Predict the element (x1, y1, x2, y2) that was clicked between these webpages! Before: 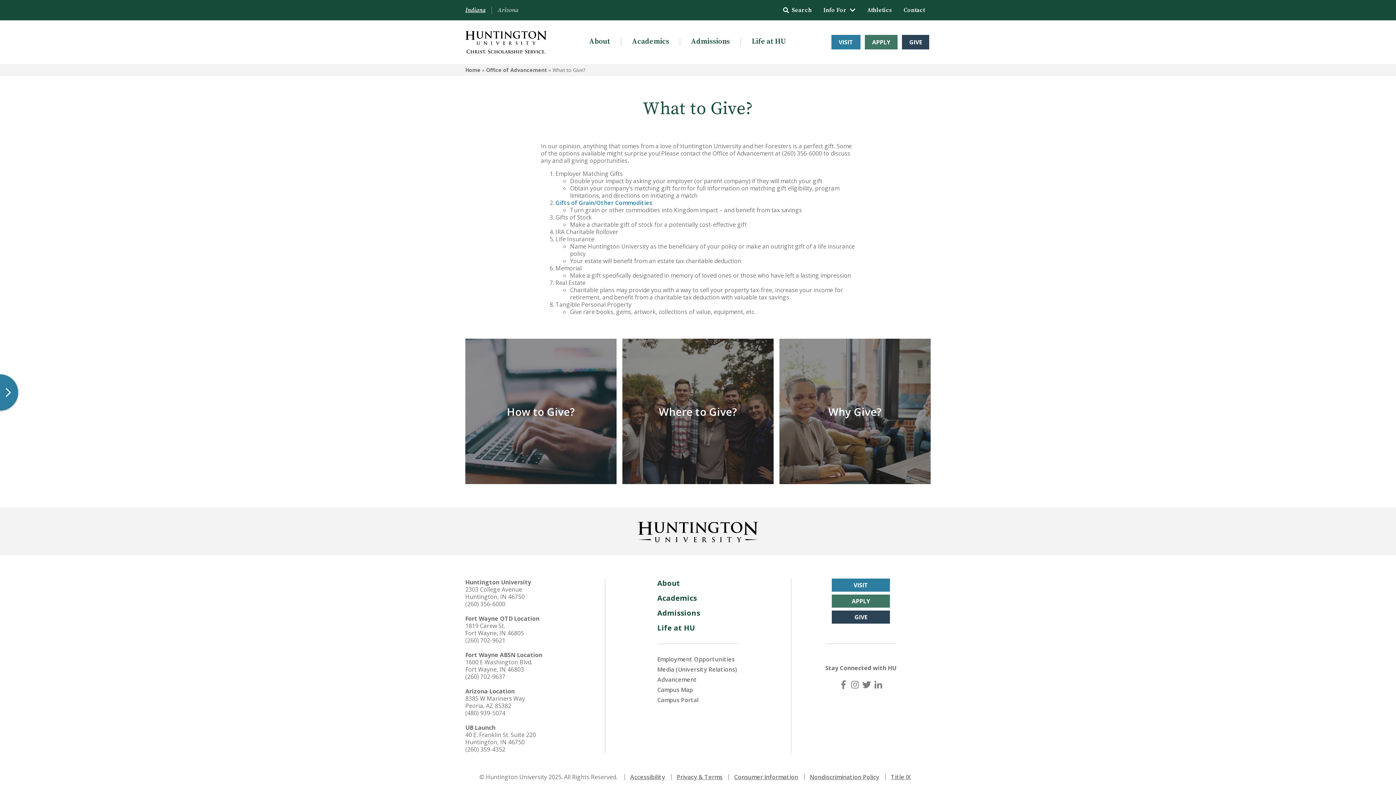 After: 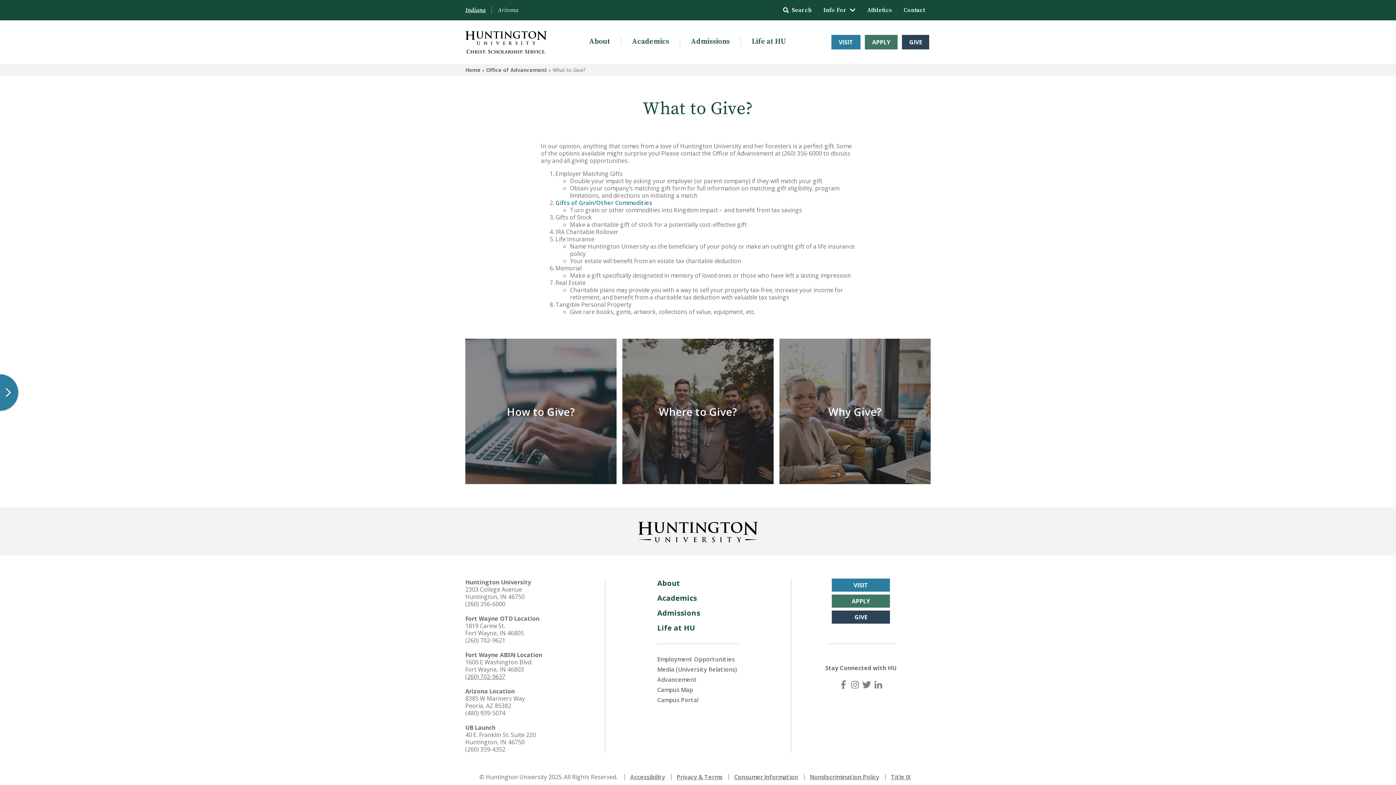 Action: label: (260) 702-9637 bbox: (465, 673, 505, 681)